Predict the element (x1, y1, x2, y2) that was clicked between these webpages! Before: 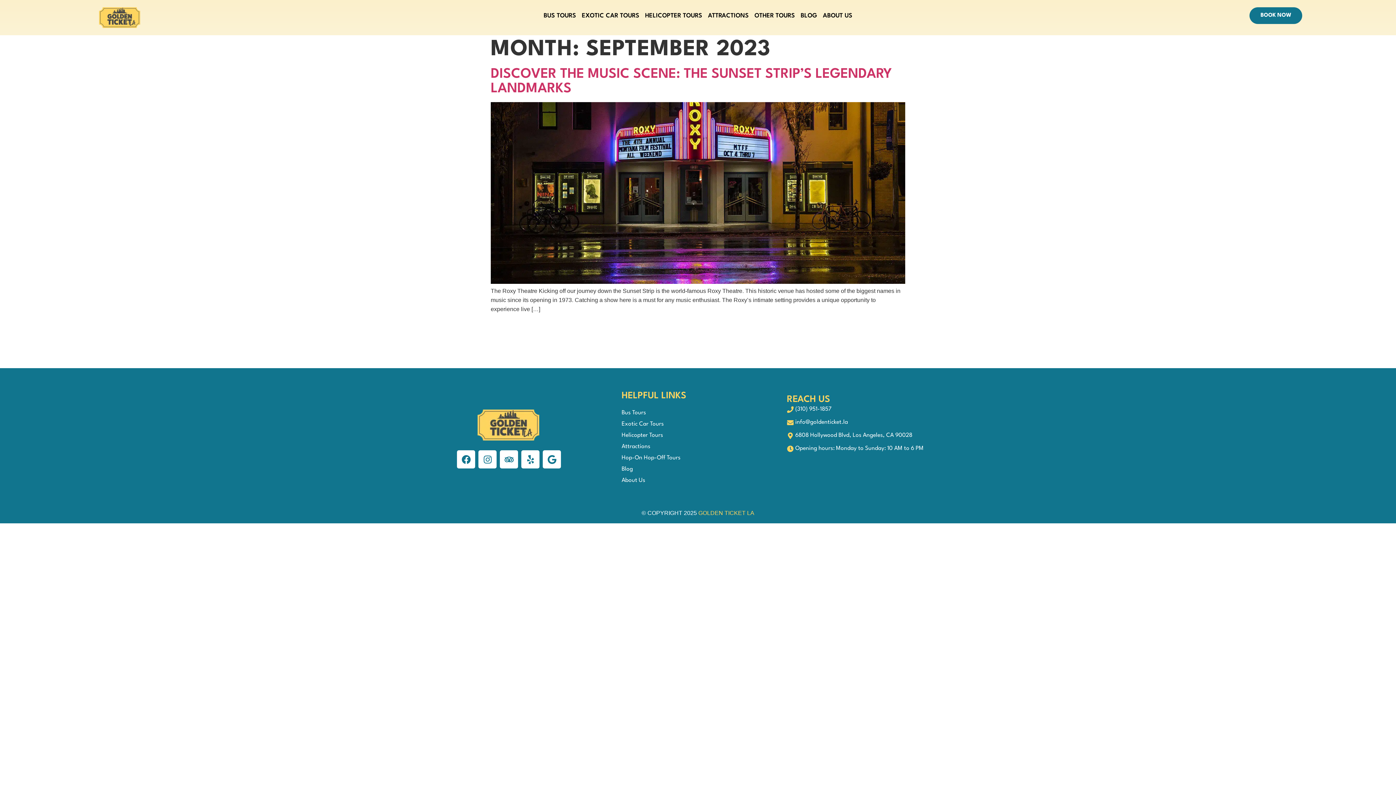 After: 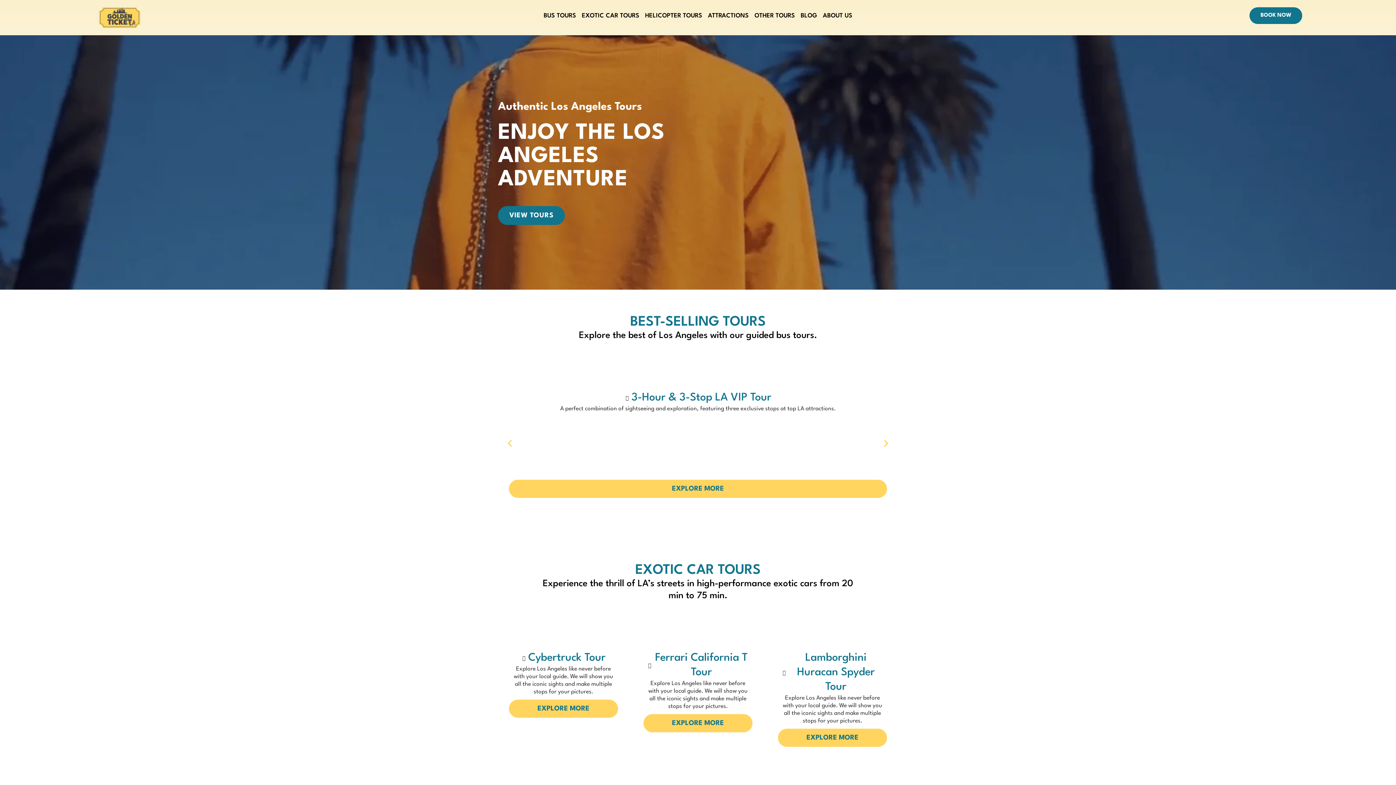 Action: bbox: (83, 7, 156, 28)